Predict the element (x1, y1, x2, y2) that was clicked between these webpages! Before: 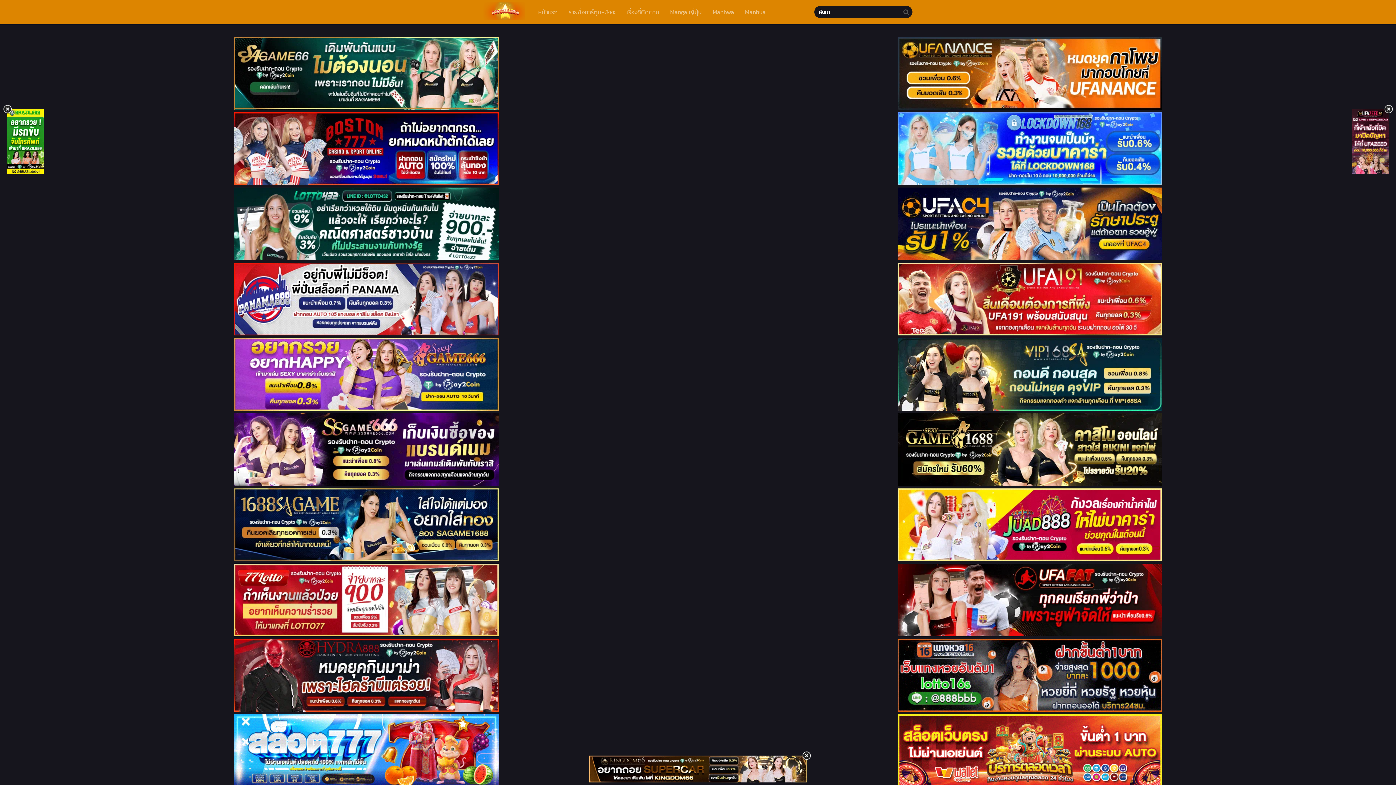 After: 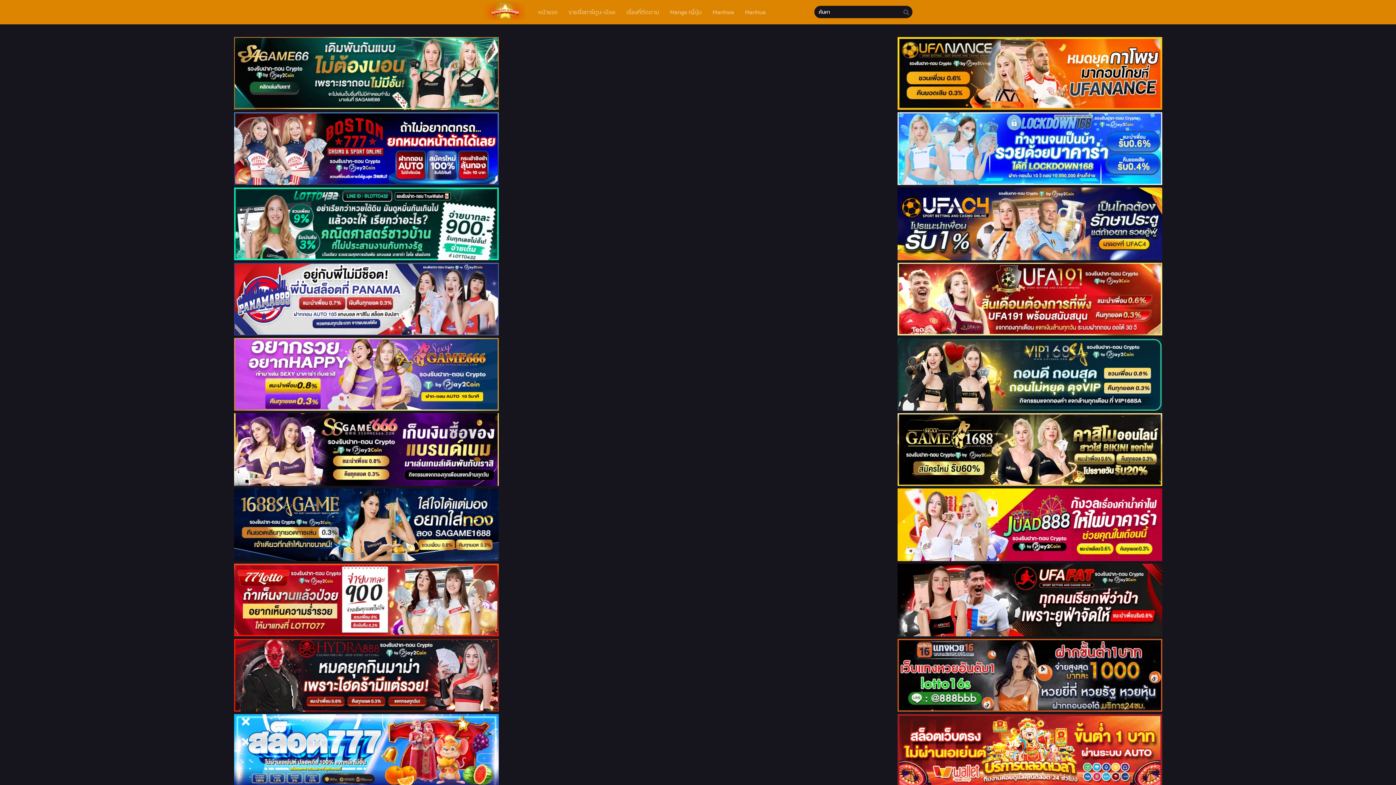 Action: bbox: (589, 776, 806, 785)